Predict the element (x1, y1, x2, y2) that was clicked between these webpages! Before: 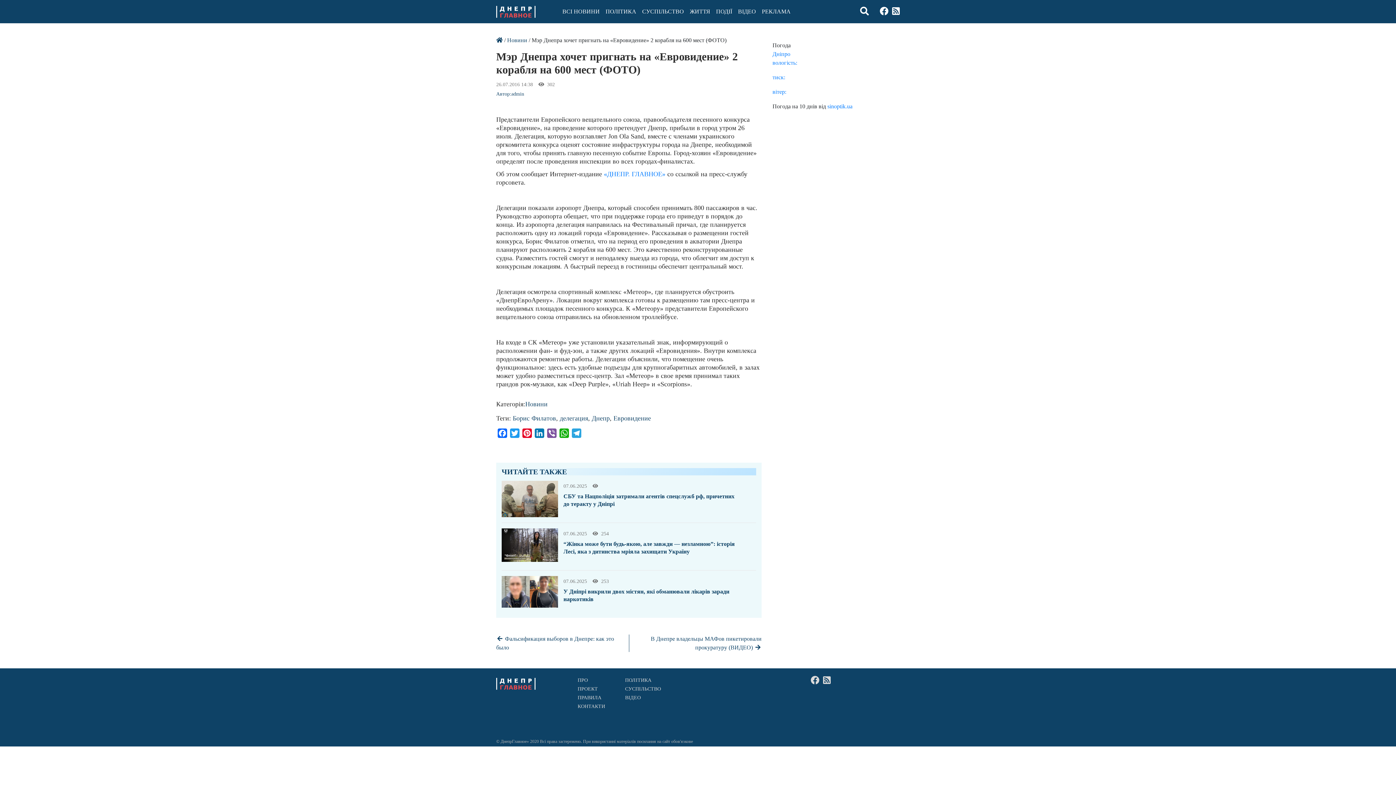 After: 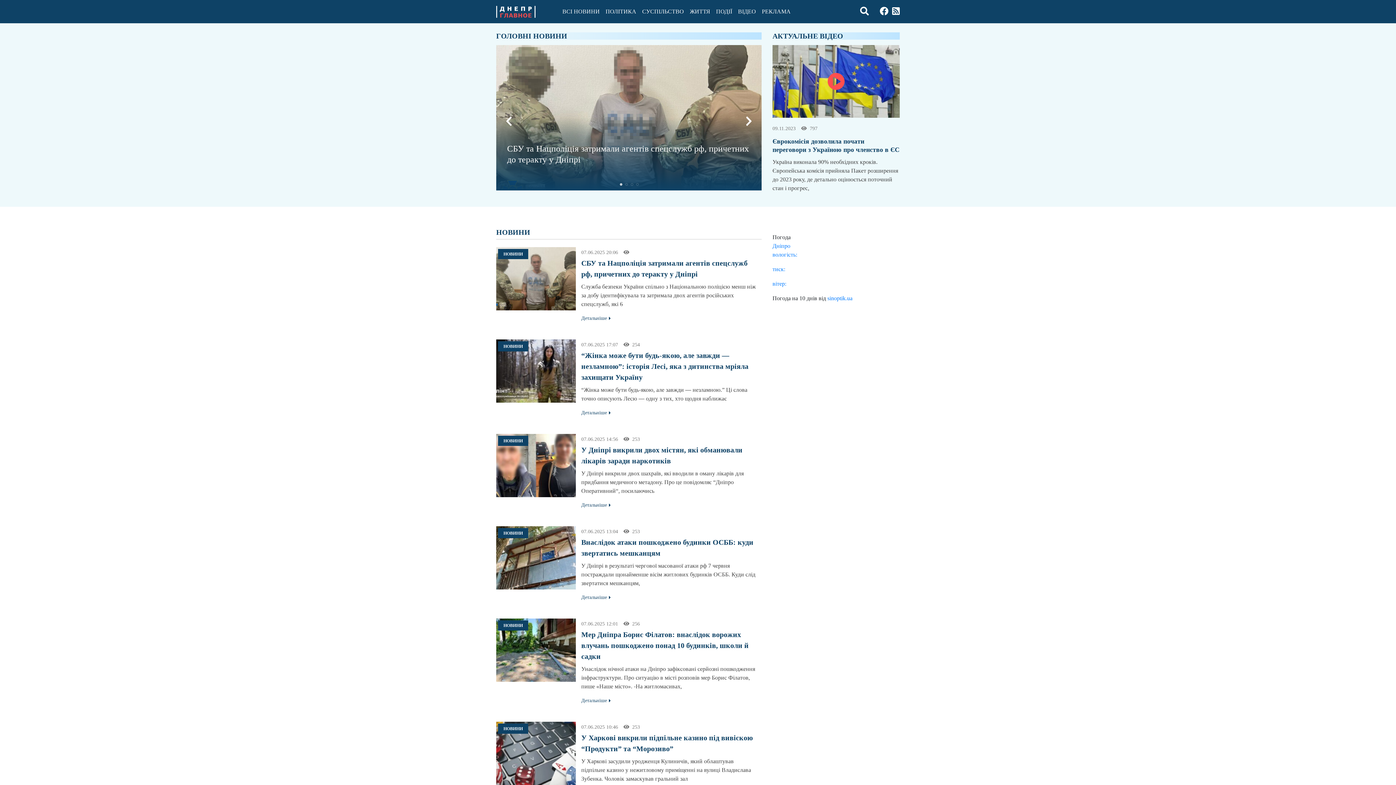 Action: bbox: (496, 37, 502, 43)